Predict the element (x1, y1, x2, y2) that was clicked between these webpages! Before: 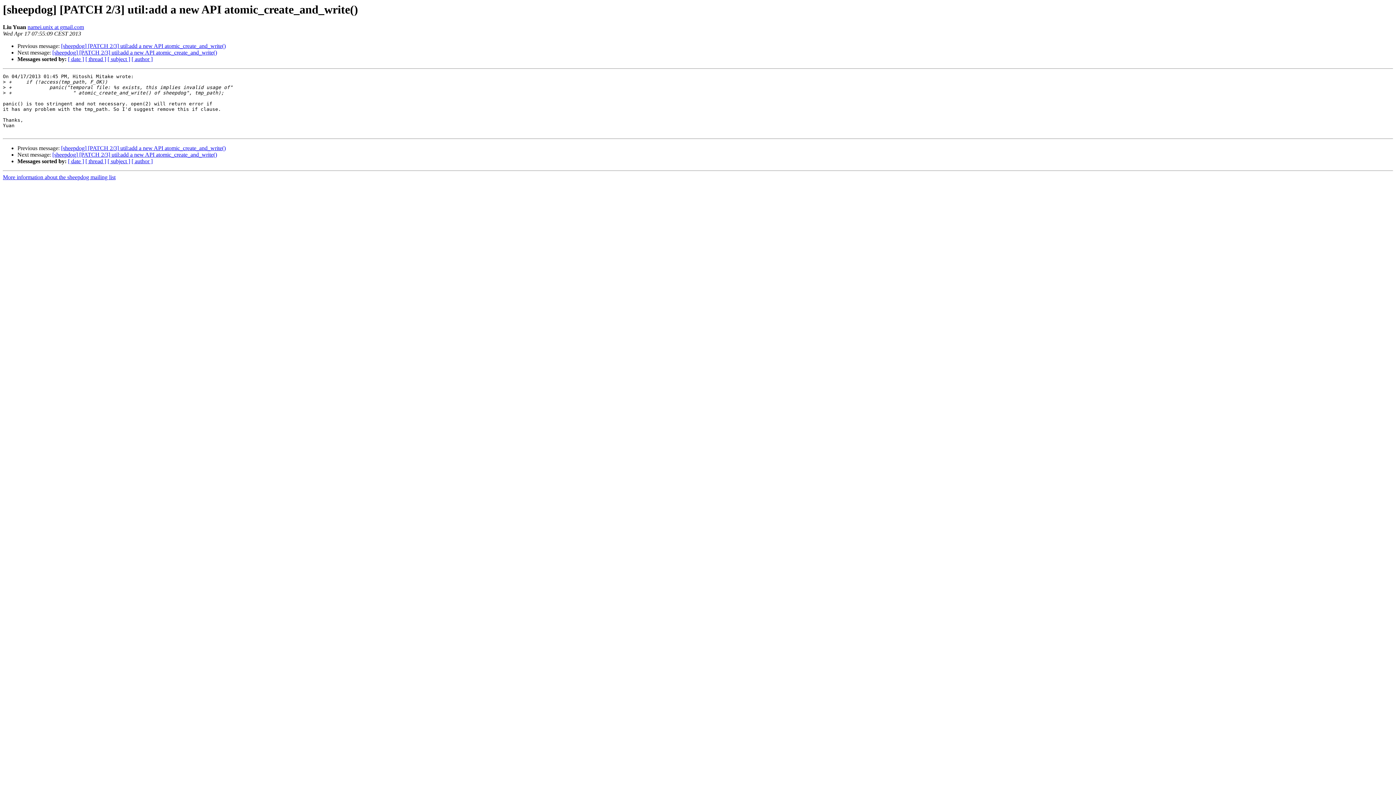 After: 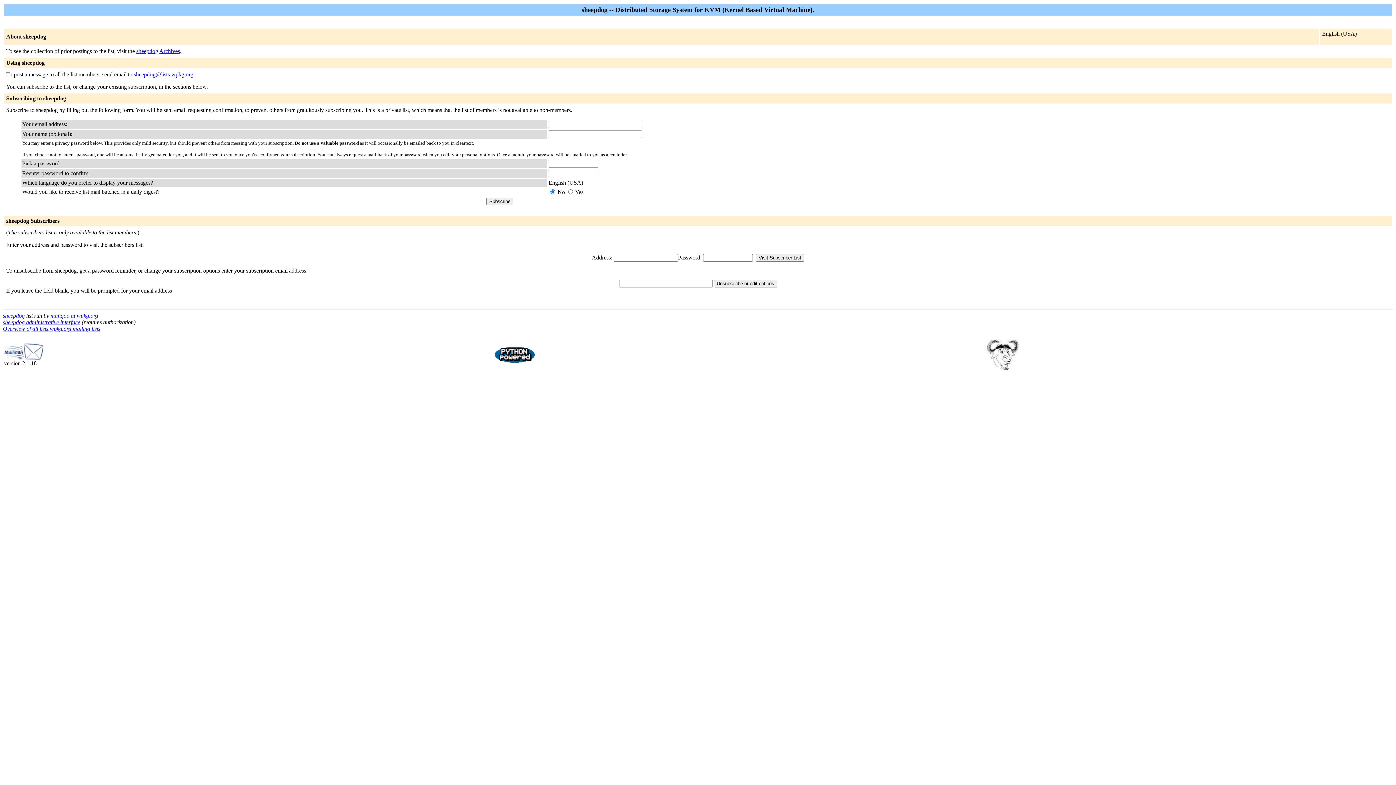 Action: label: More information about the sheepdog mailing list bbox: (2, 174, 115, 180)